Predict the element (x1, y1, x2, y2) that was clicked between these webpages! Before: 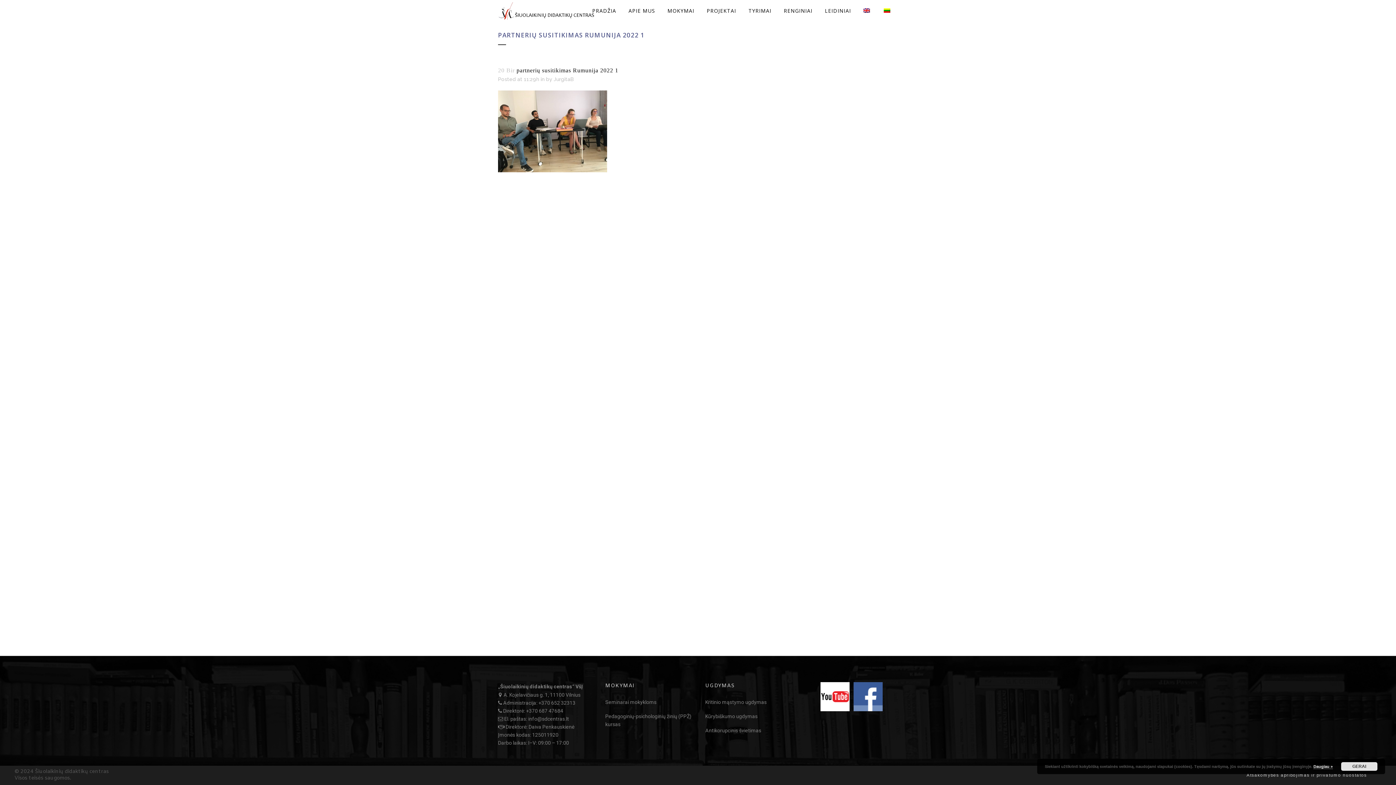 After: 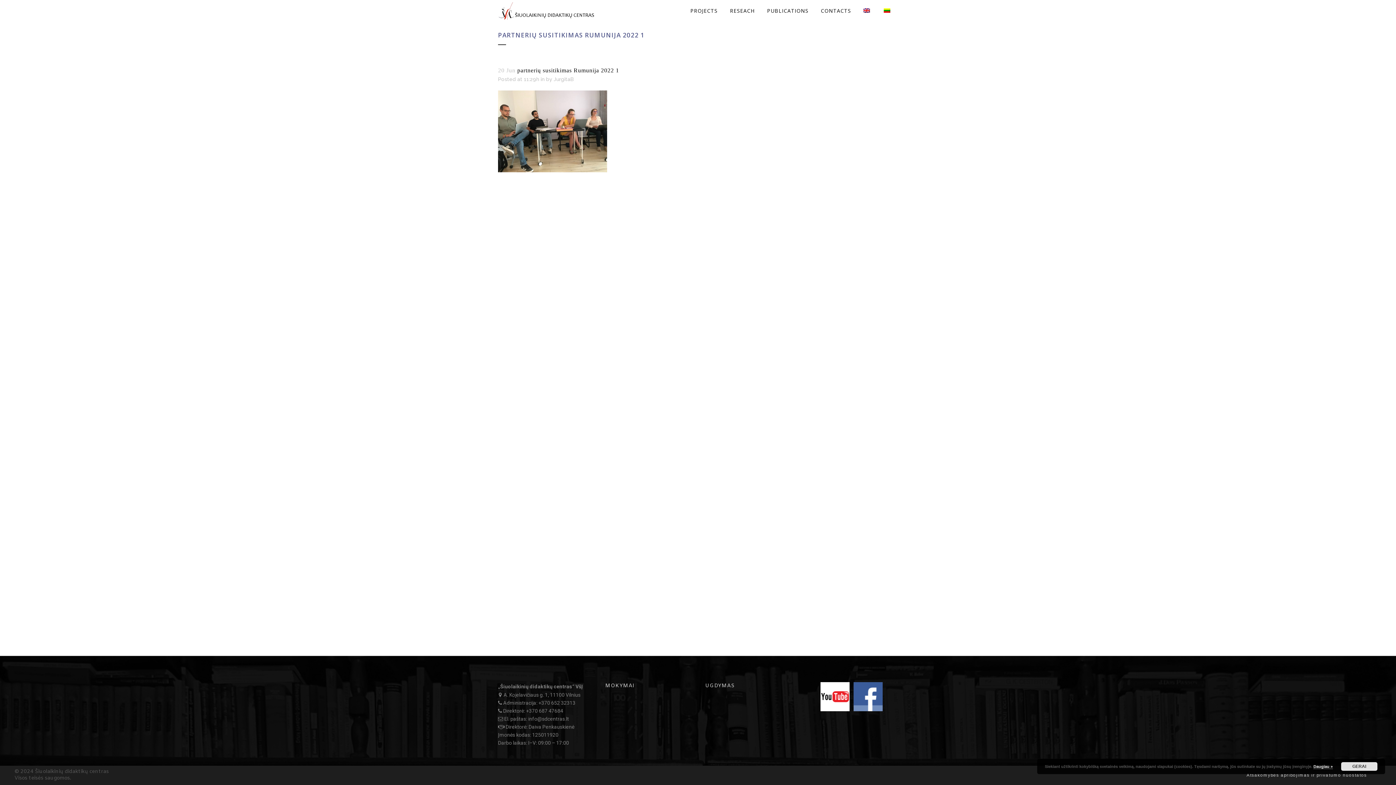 Action: bbox: (857, 0, 877, 21)